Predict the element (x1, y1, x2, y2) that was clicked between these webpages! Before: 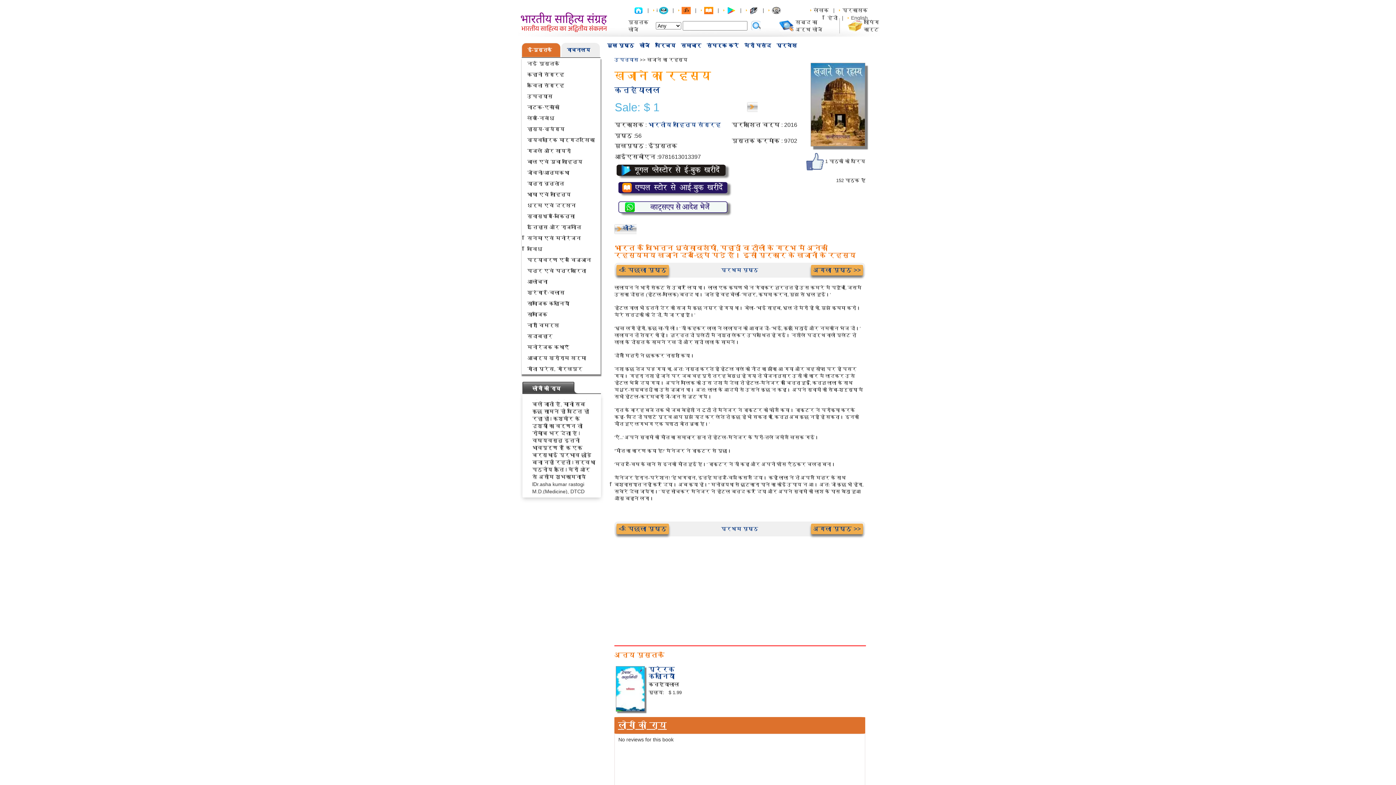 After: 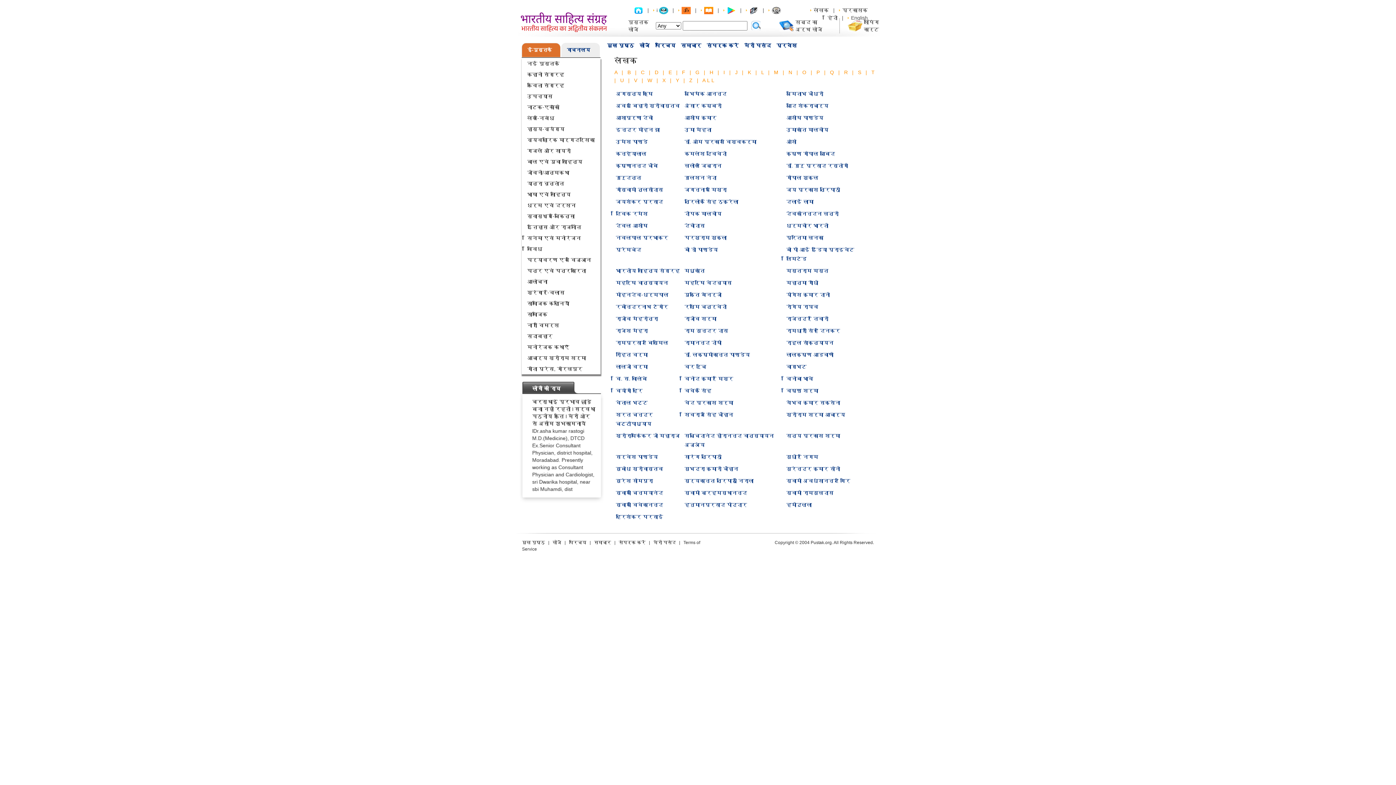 Action: label: लेखक bbox: (813, 7, 829, 13)